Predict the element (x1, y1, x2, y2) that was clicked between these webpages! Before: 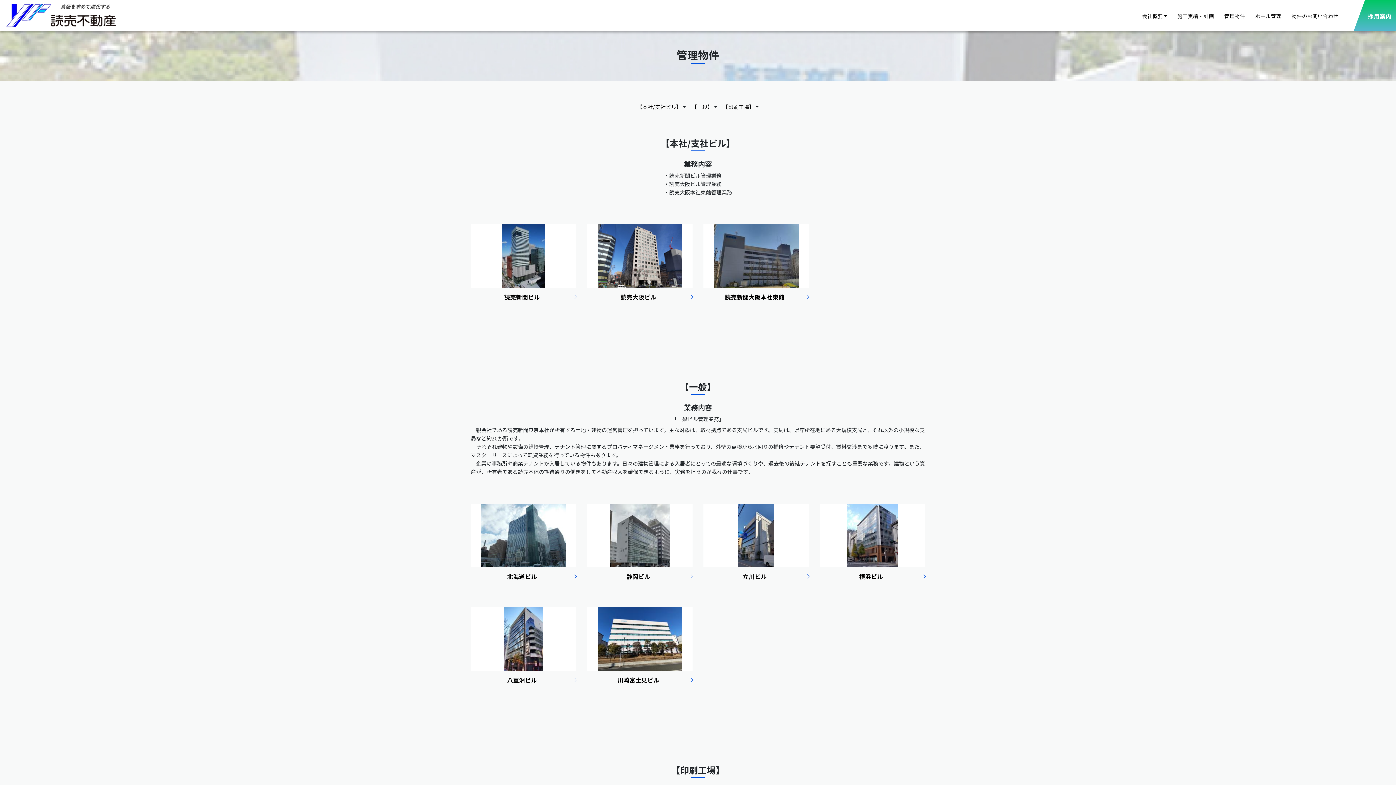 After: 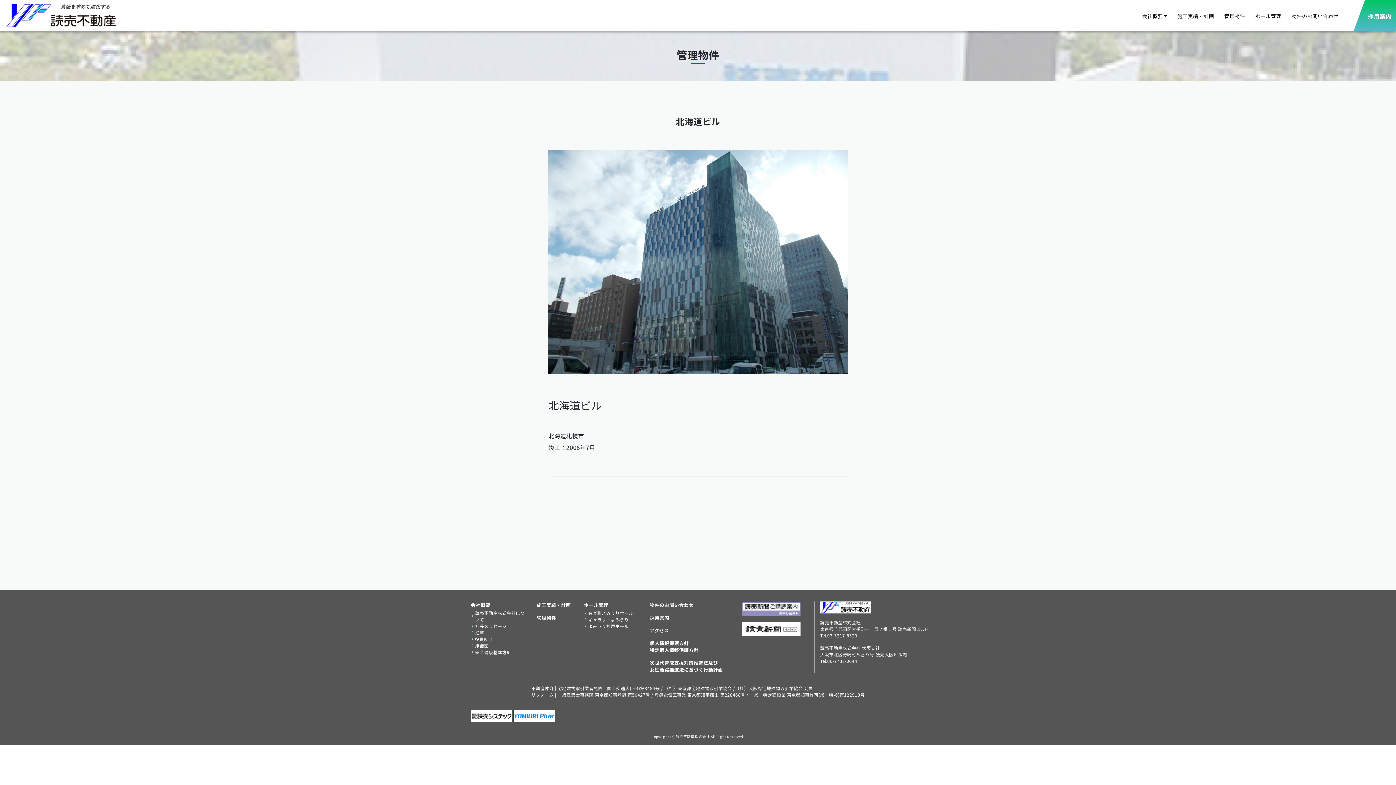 Action: label: 北海道ビル bbox: (470, 504, 576, 587)